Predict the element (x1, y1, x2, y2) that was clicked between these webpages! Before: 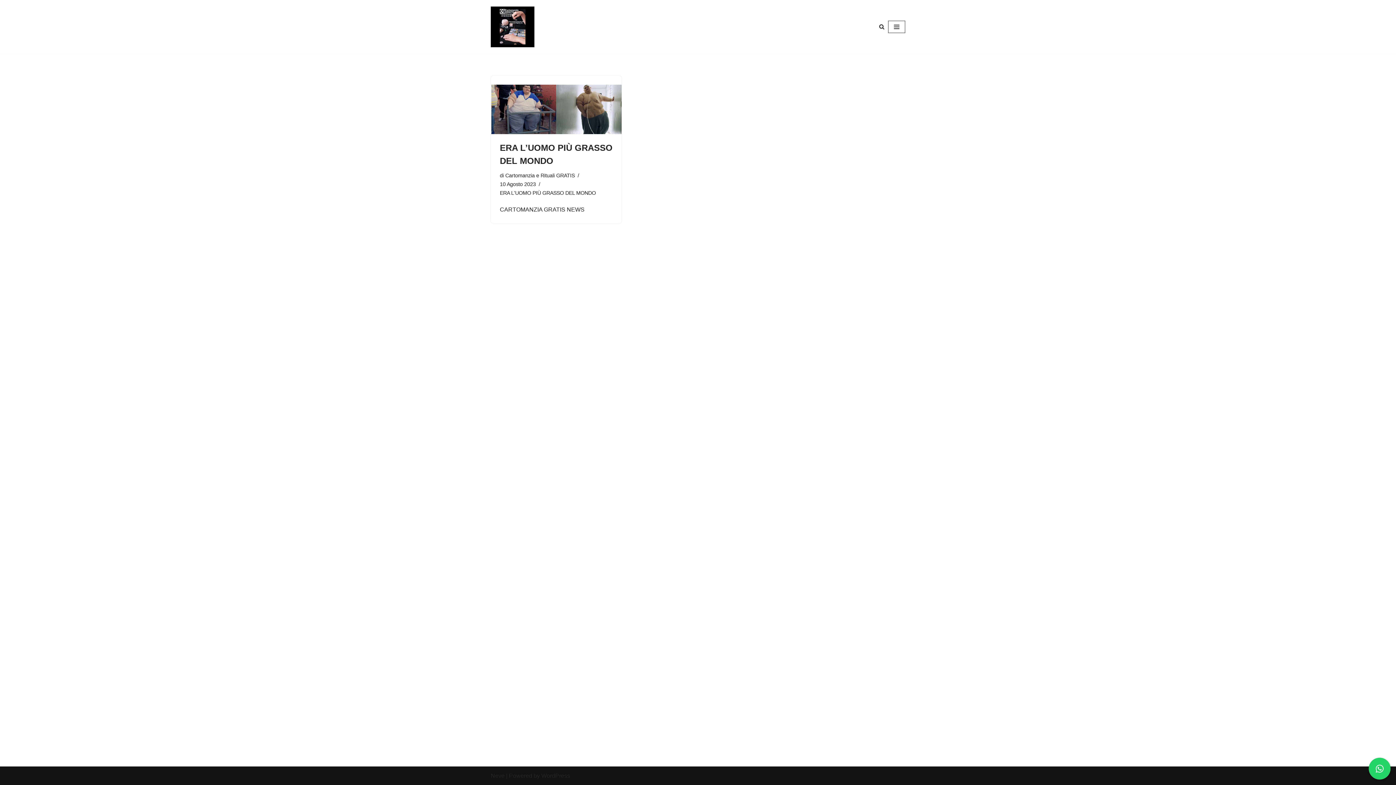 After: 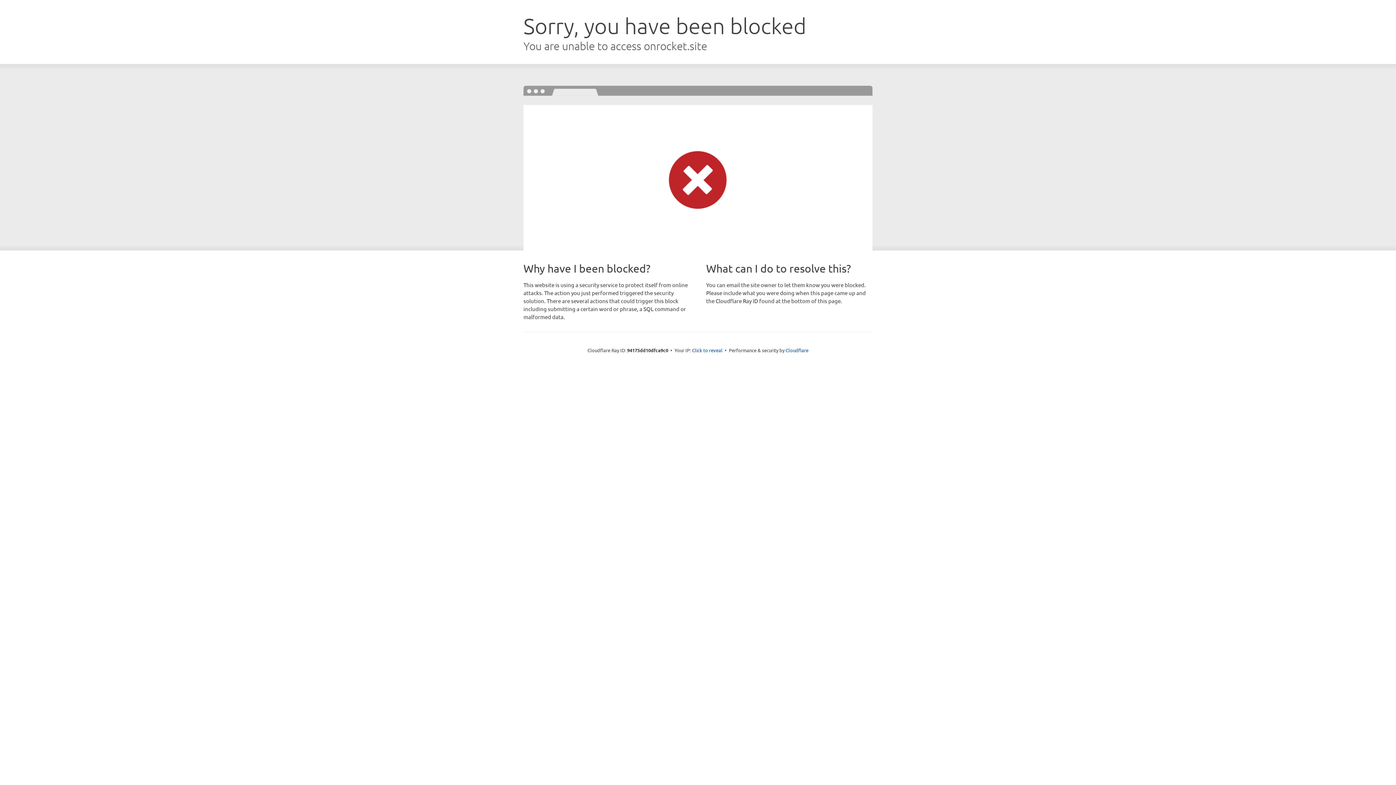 Action: label: Neve bbox: (490, 773, 504, 779)